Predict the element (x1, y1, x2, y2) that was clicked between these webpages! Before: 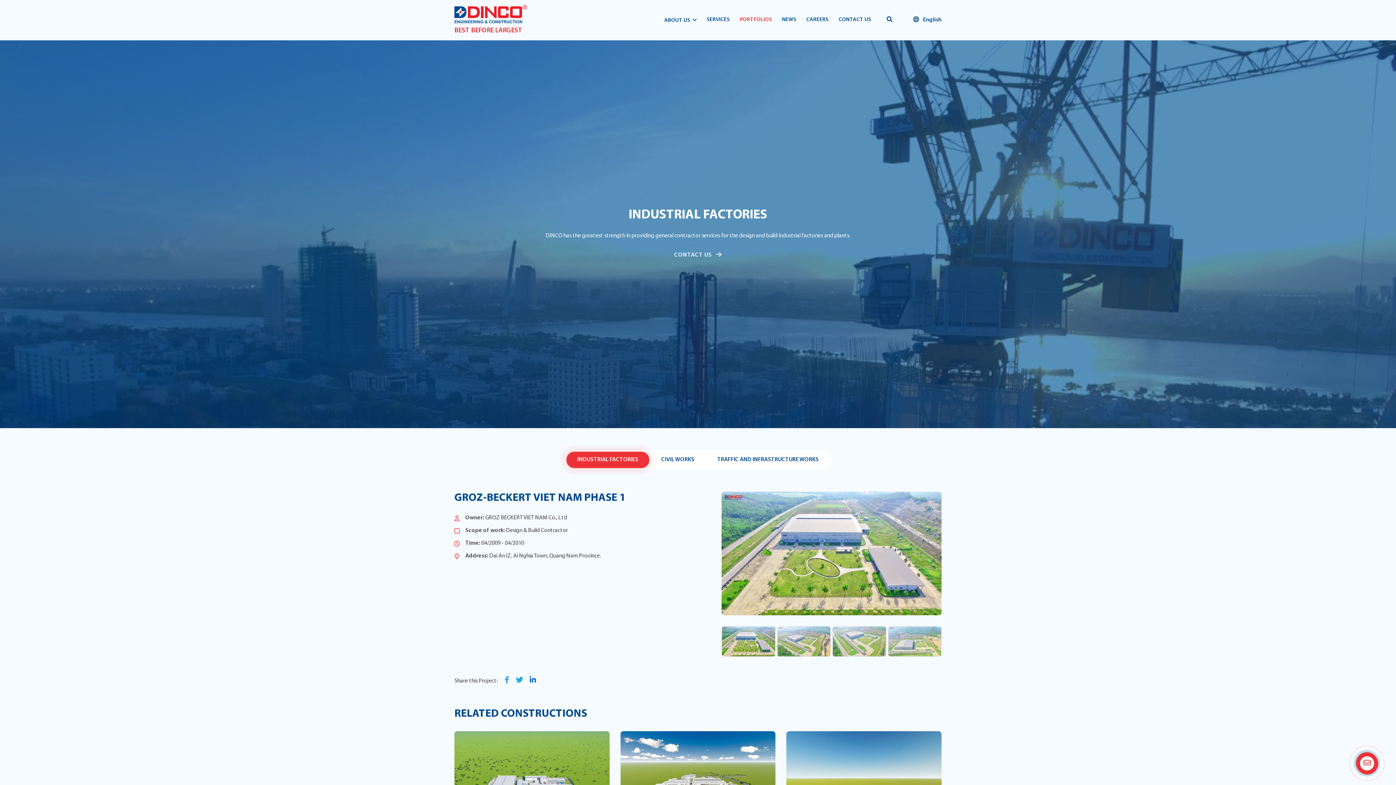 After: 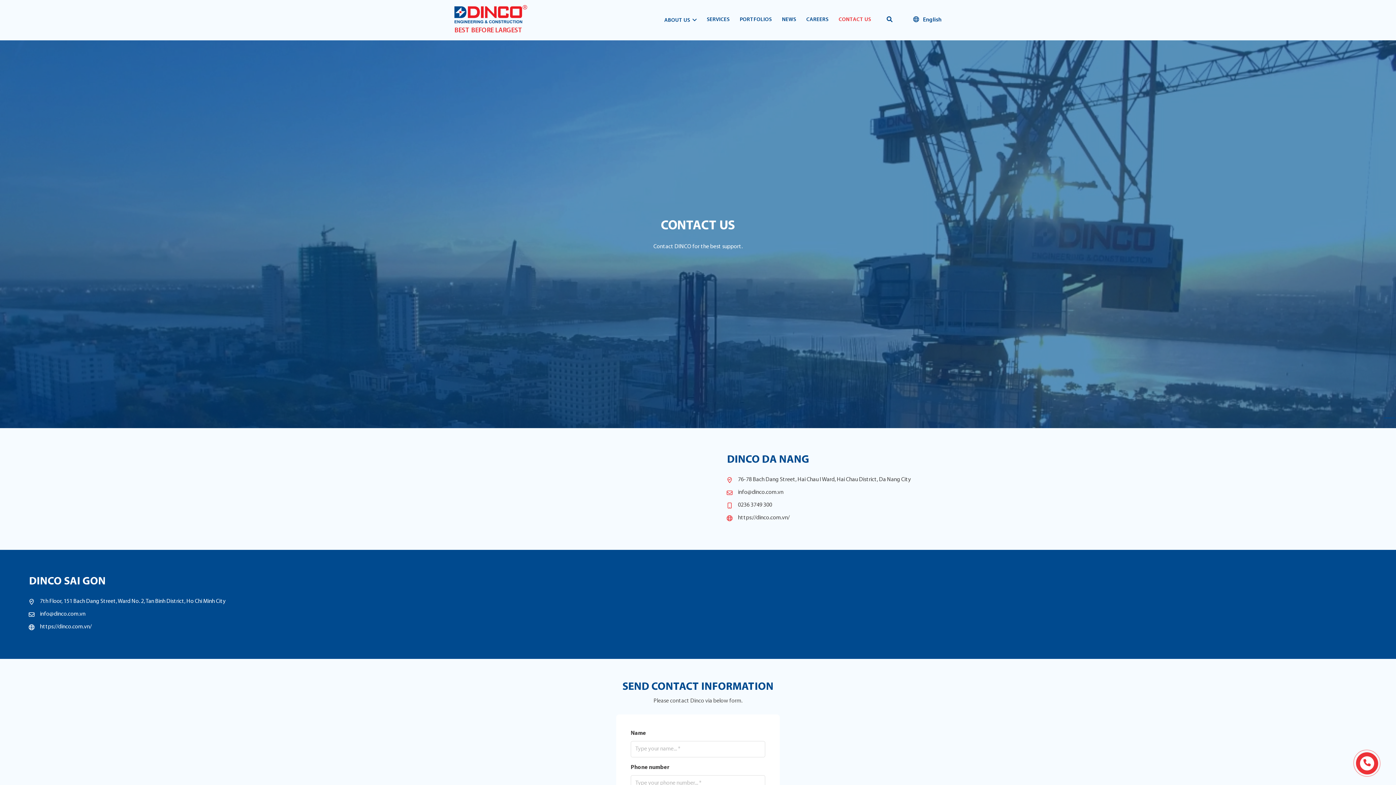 Action: label: CONTACT US  bbox: (666, 247, 730, 262)